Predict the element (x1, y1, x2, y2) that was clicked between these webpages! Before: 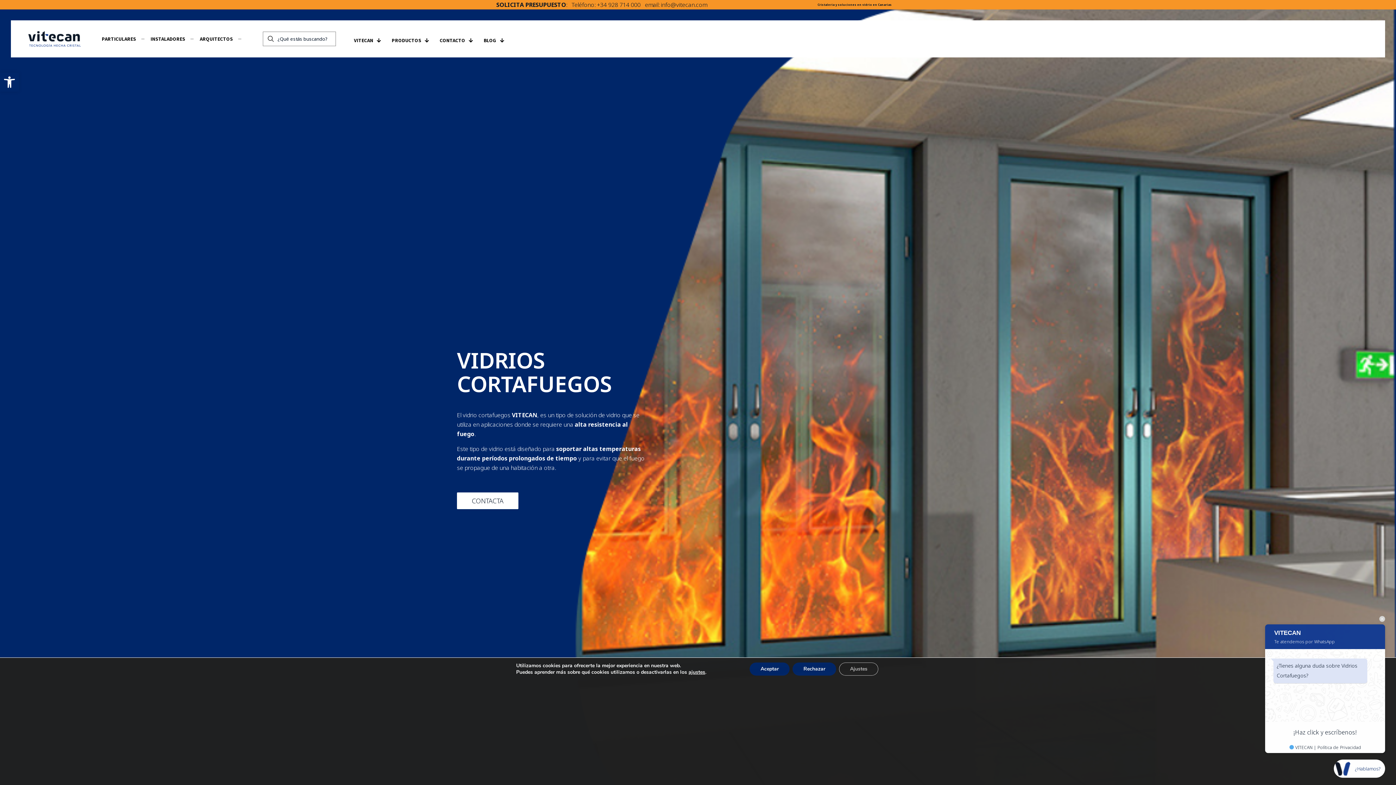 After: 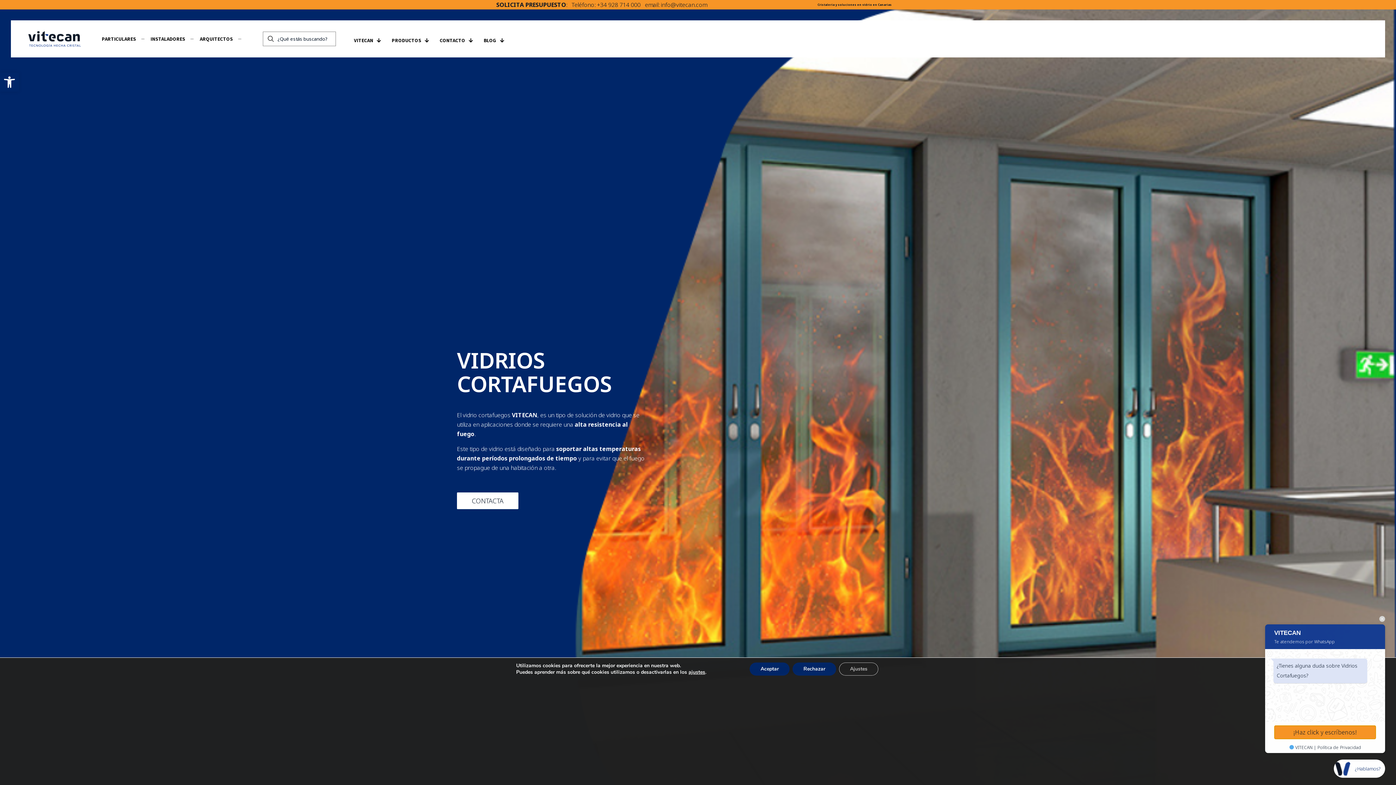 Action: bbox: (1274, 725, 1376, 739) label: ¡Haz click y escríbenos!